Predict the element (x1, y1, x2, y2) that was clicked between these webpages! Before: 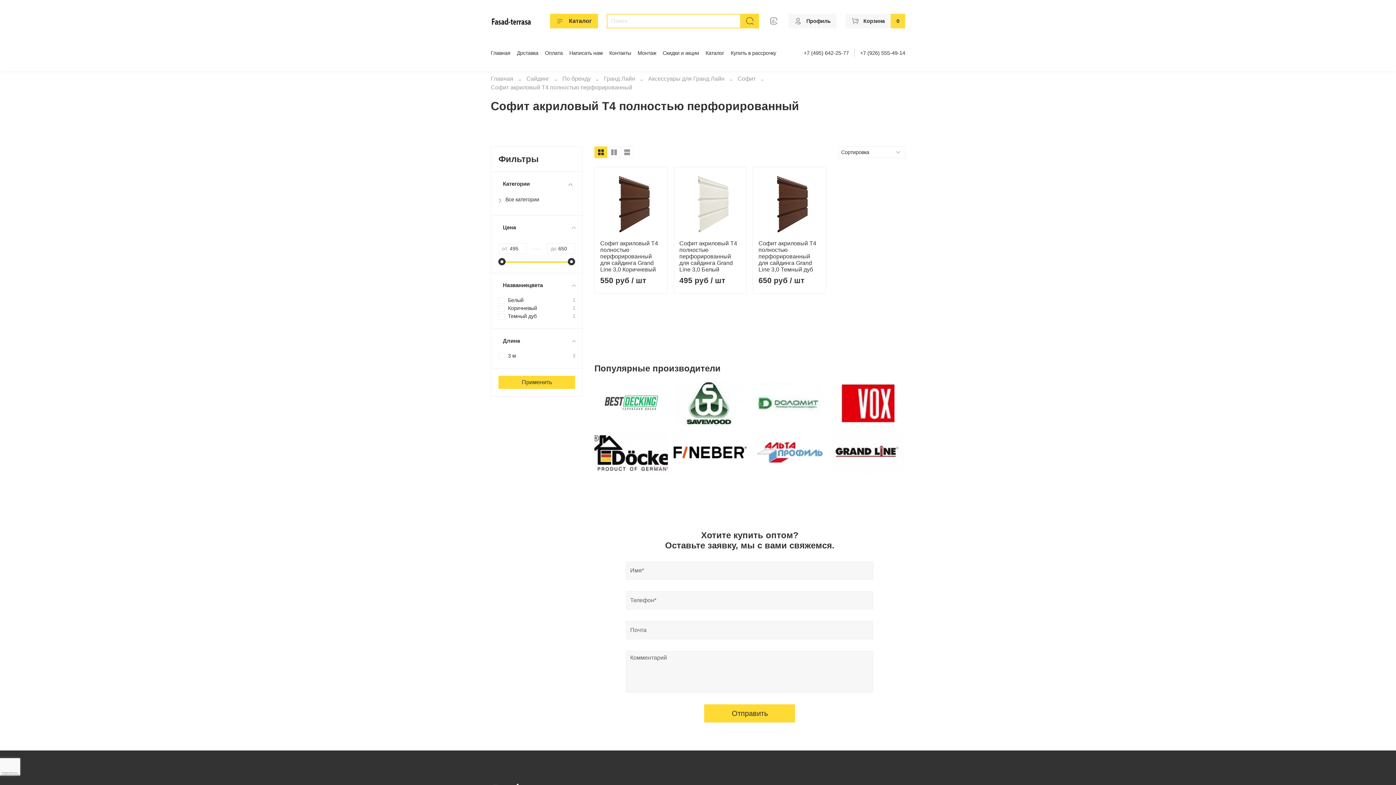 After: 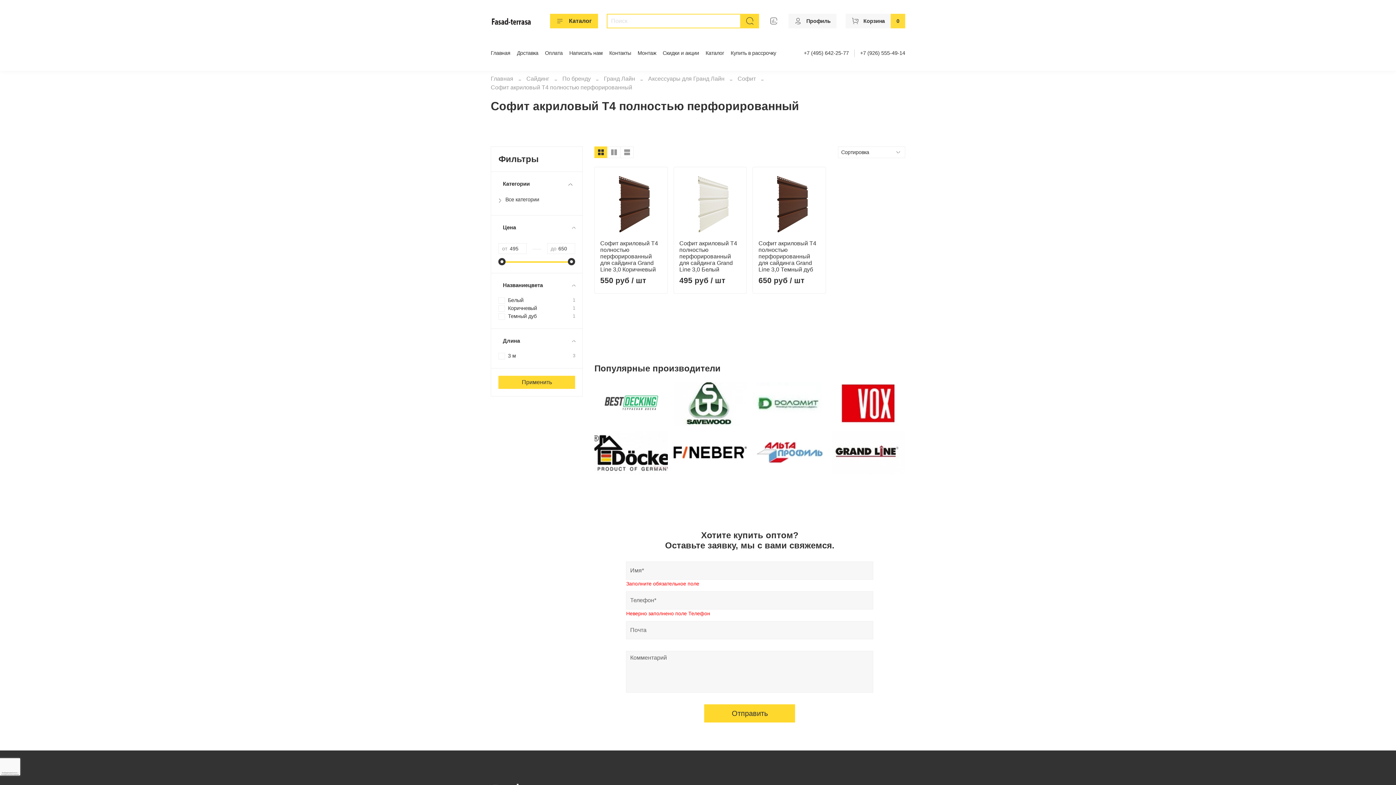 Action: label: Отправить bbox: (704, 704, 795, 722)